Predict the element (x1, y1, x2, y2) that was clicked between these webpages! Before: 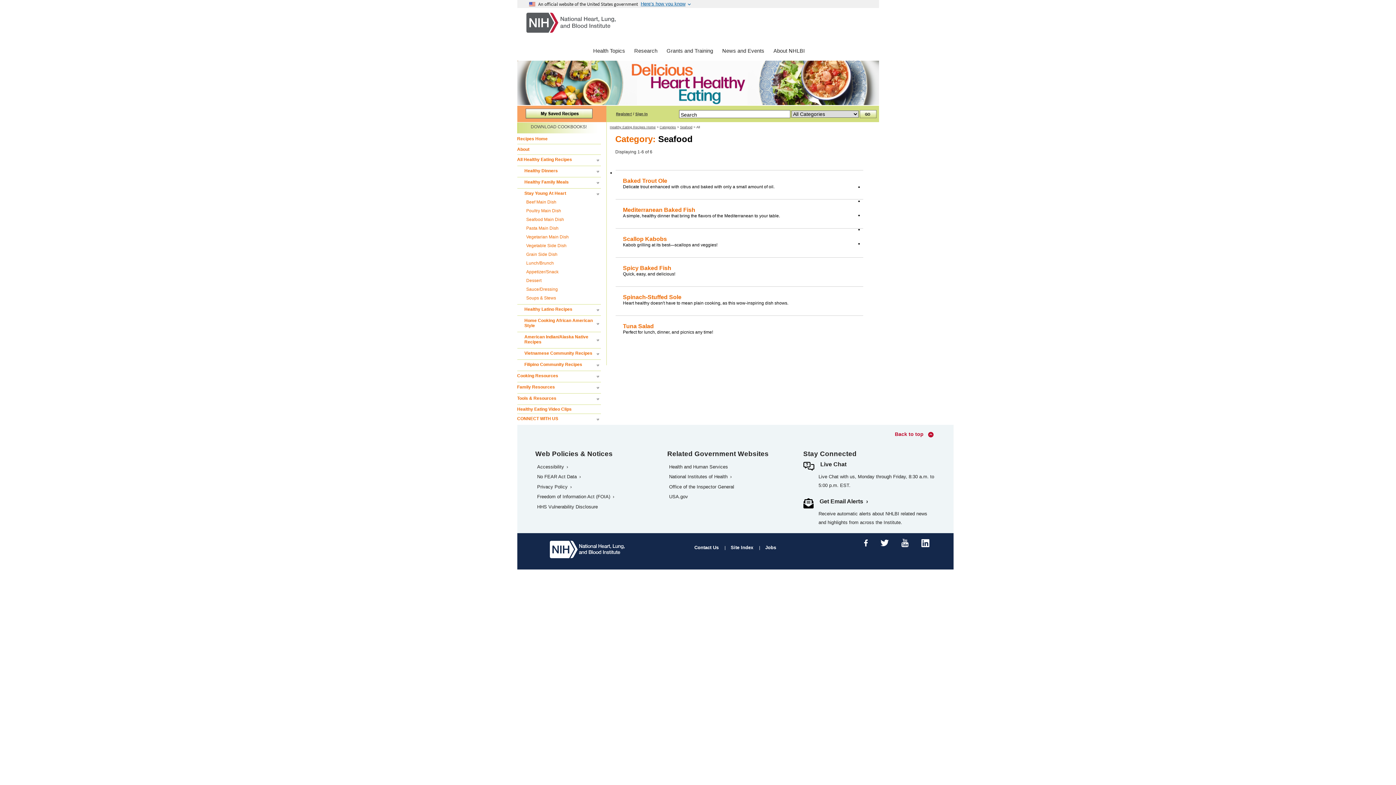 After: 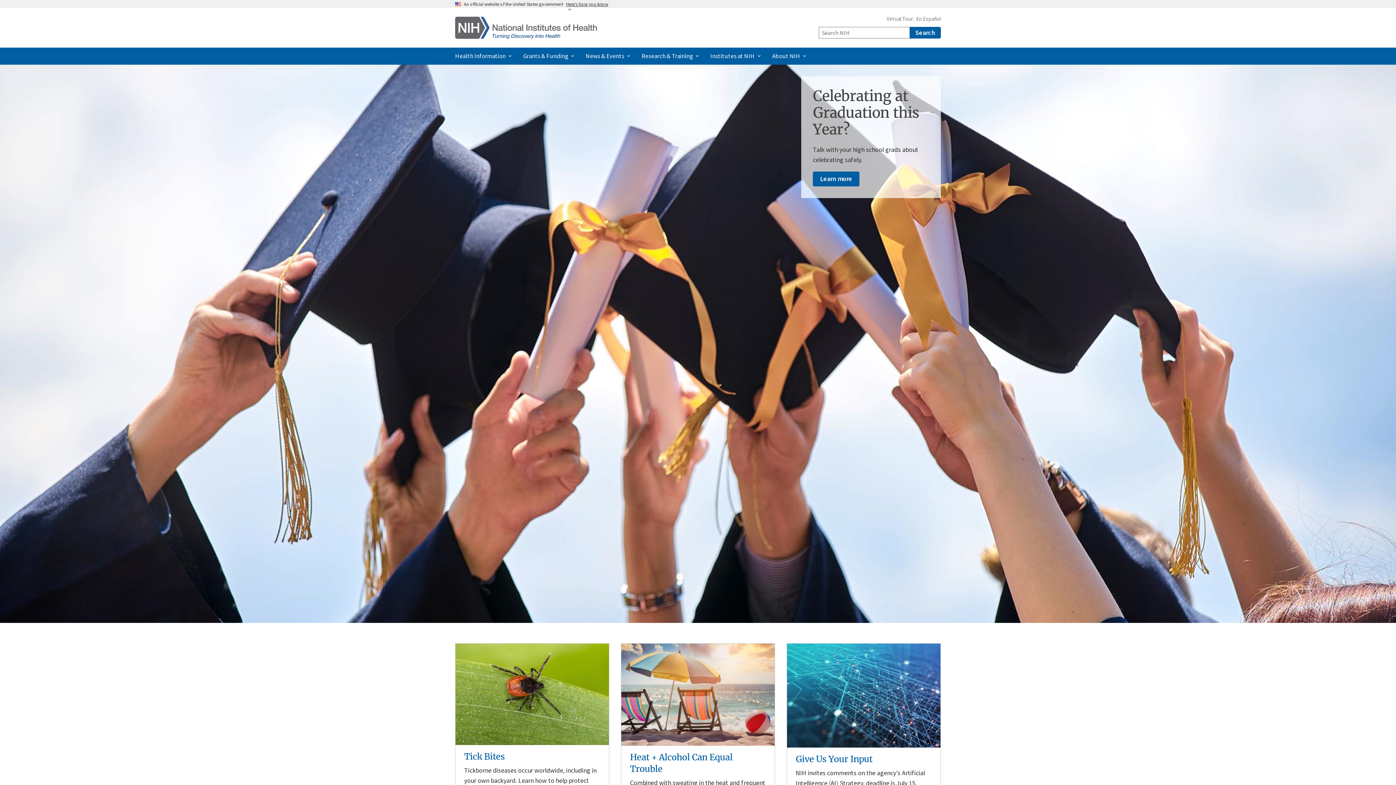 Action: label: National Institutes of Health bbox: (667, 474, 733, 479)